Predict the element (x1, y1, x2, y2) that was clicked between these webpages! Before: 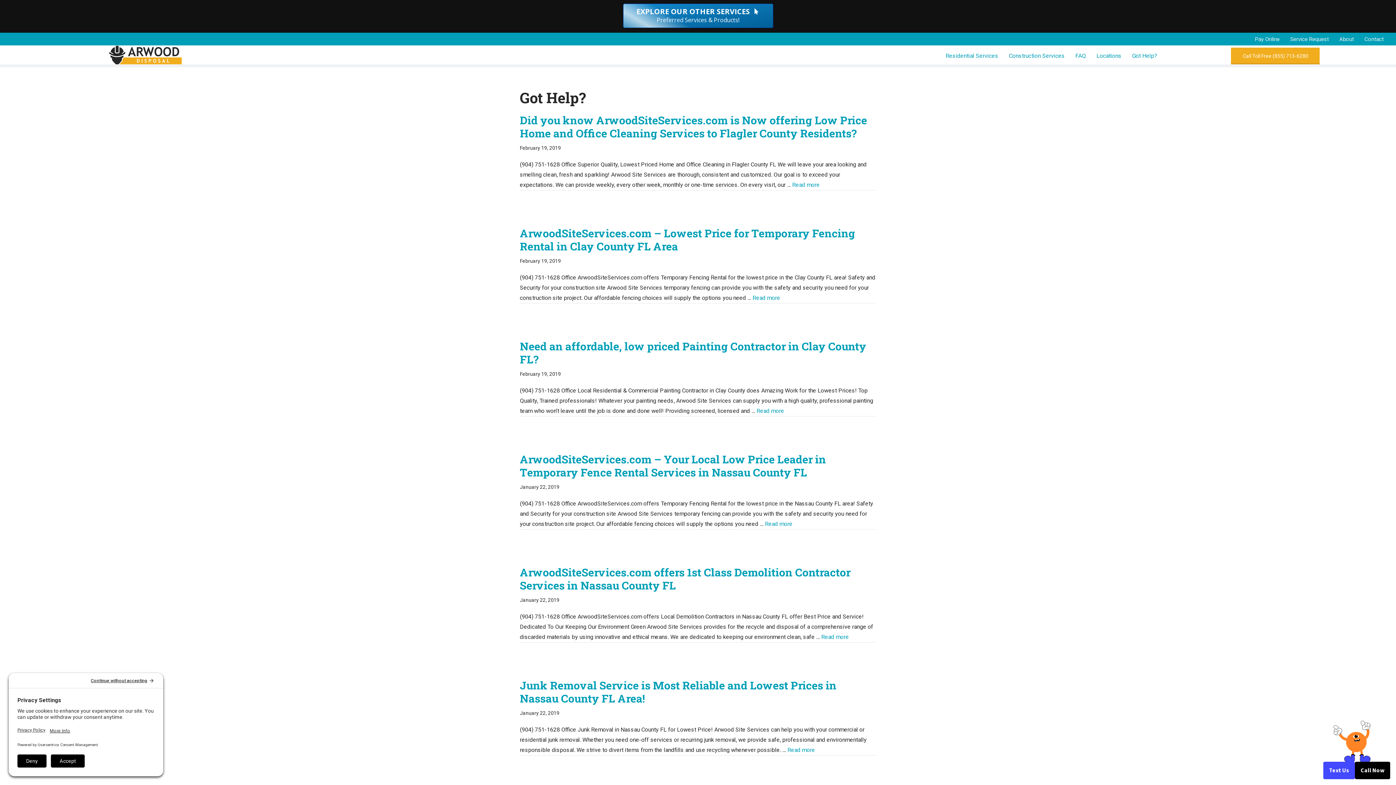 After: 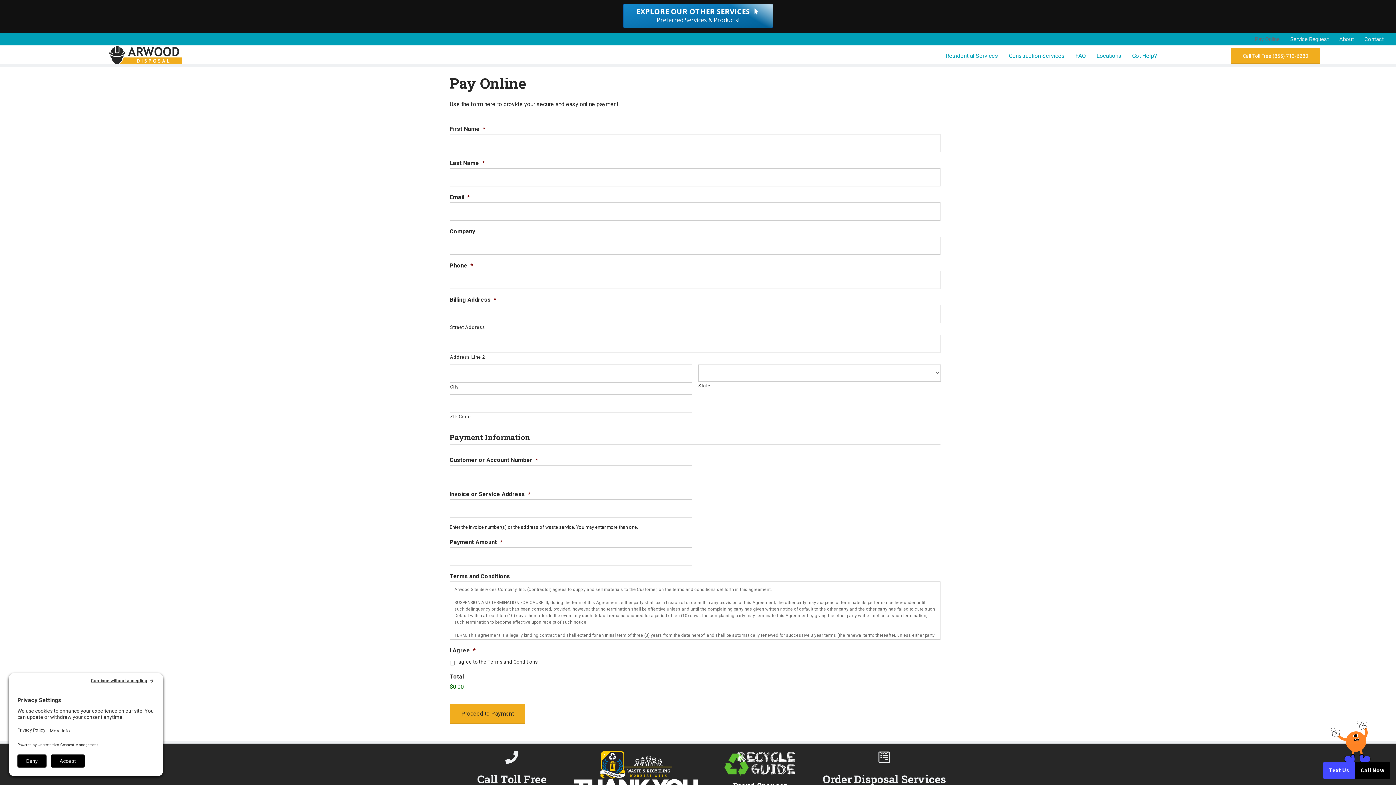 Action: label: Pay Online bbox: (1250, 35, 1285, 43)